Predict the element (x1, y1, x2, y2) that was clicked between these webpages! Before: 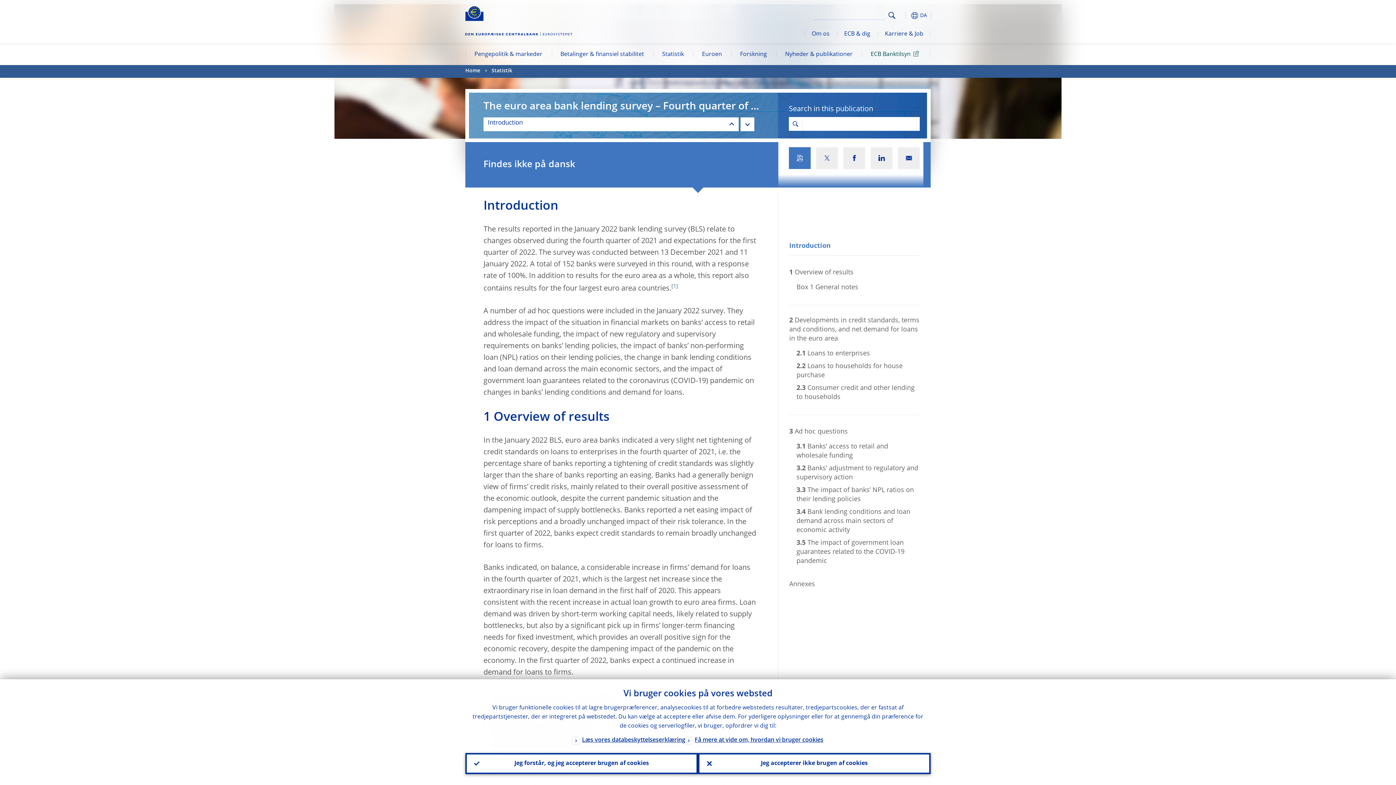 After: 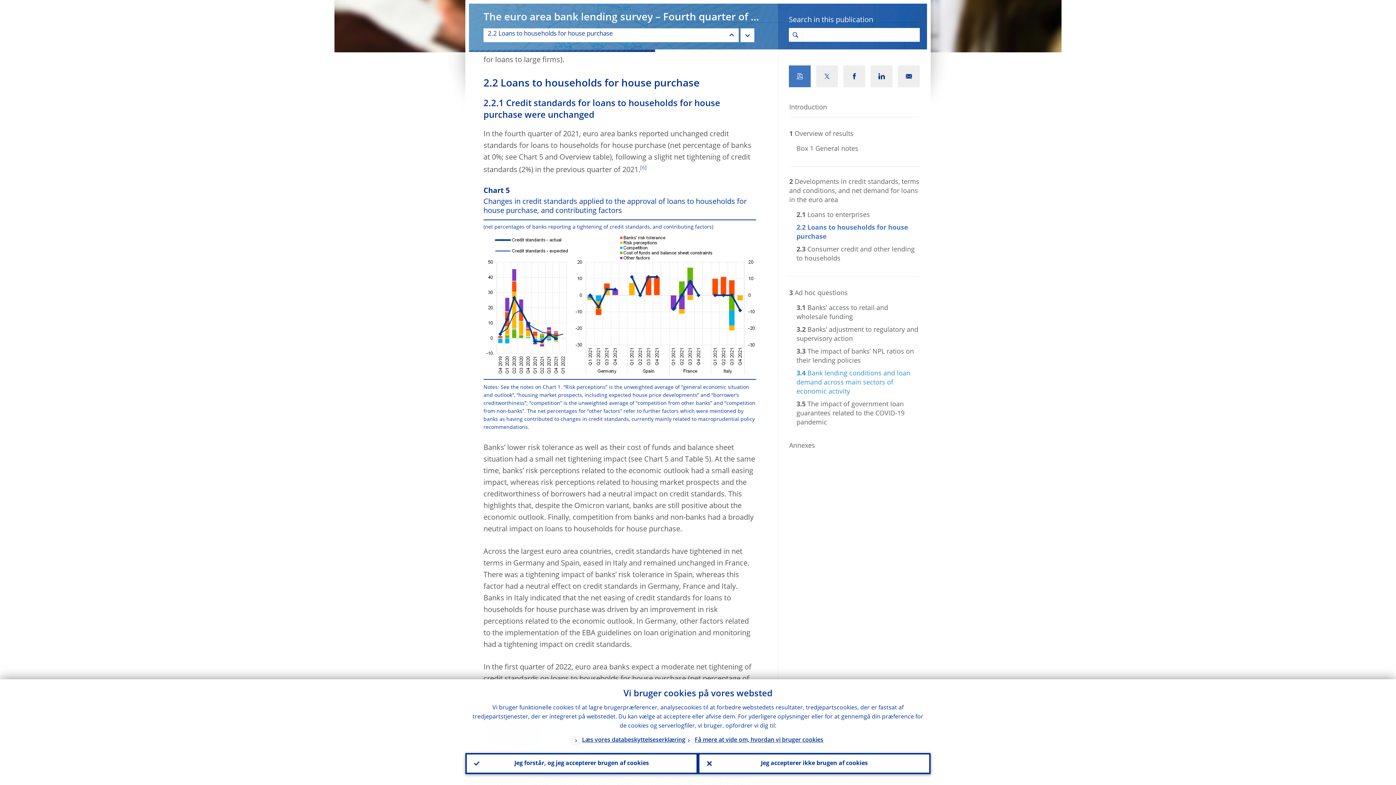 Action: bbox: (796, 362, 920, 380) label: 2.2Loans to households for house purchase